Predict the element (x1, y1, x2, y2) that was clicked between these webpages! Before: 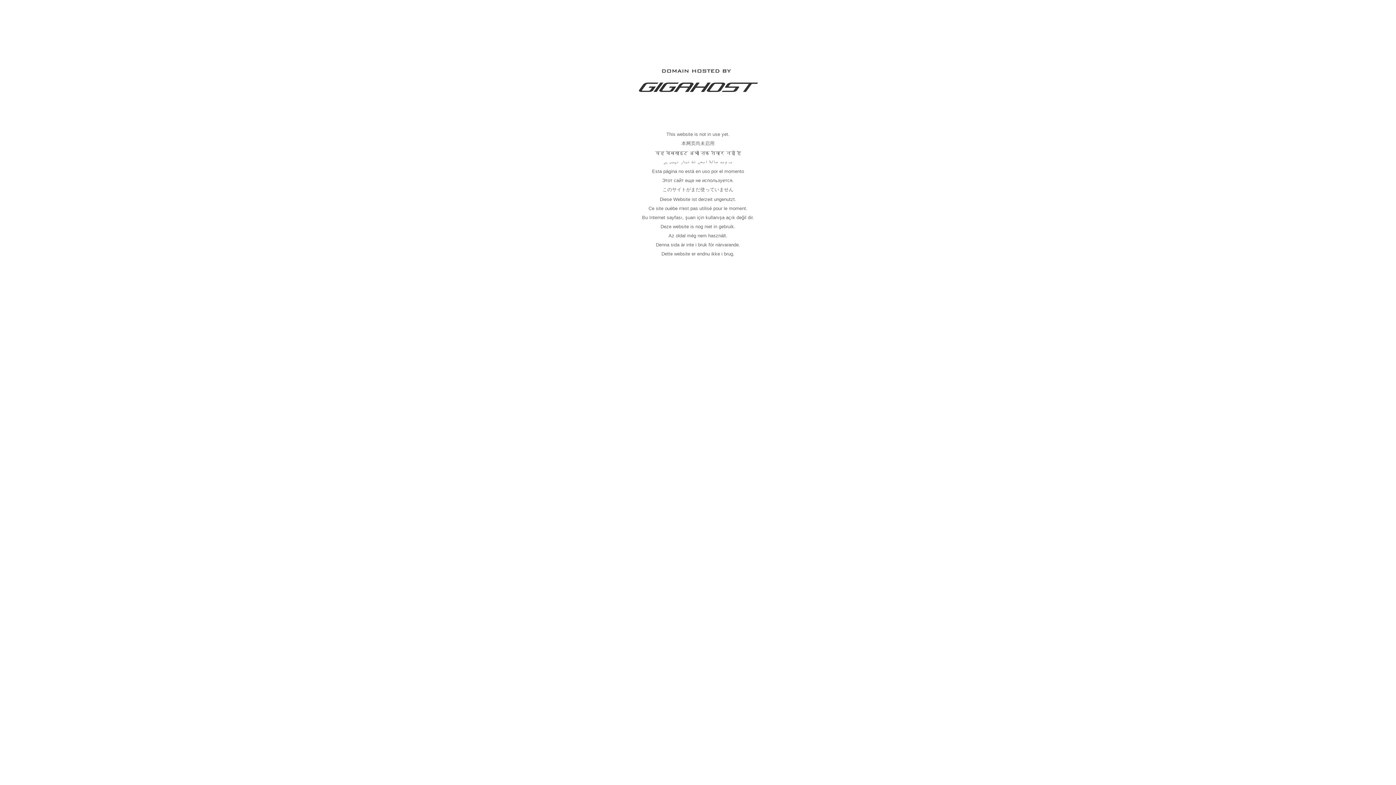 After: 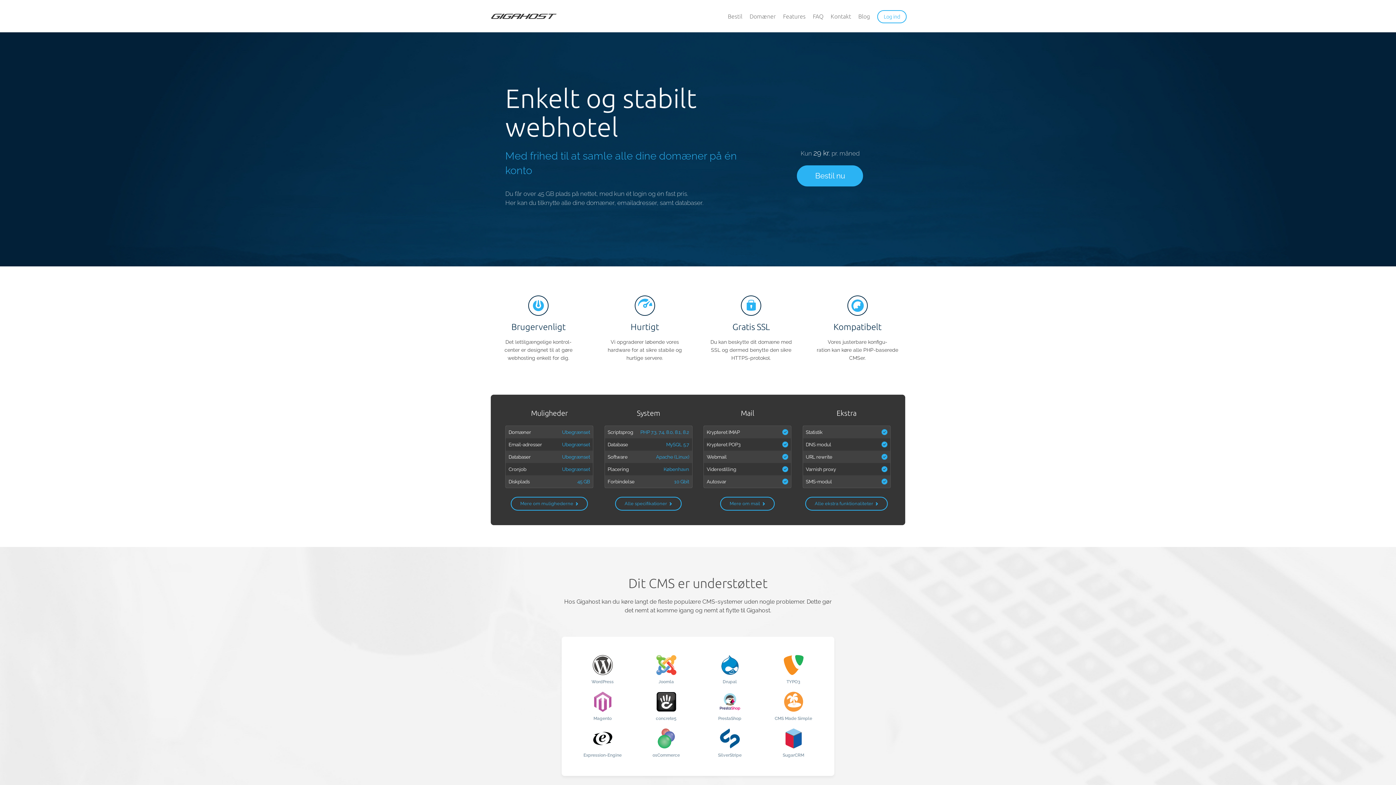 Action: bbox: (637, 89, 758, 95)